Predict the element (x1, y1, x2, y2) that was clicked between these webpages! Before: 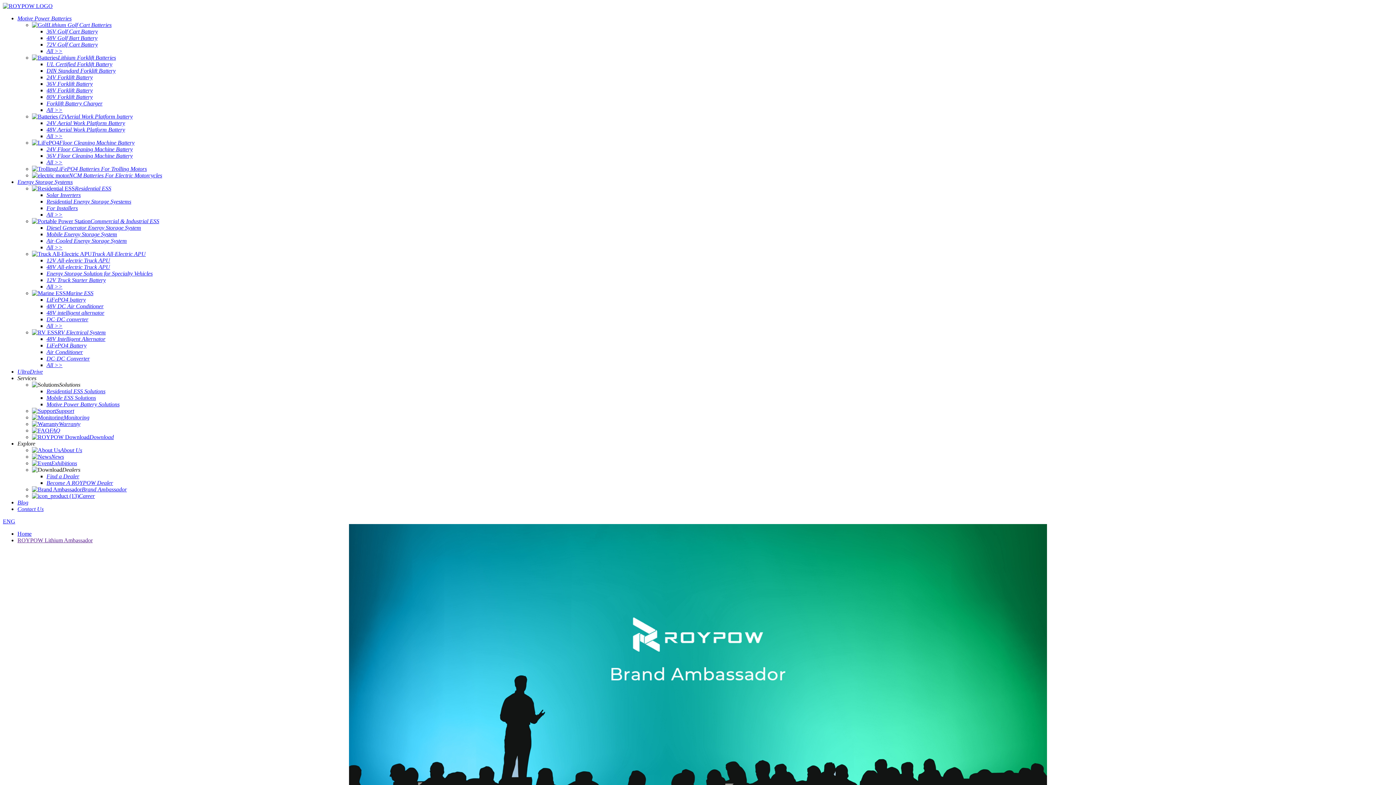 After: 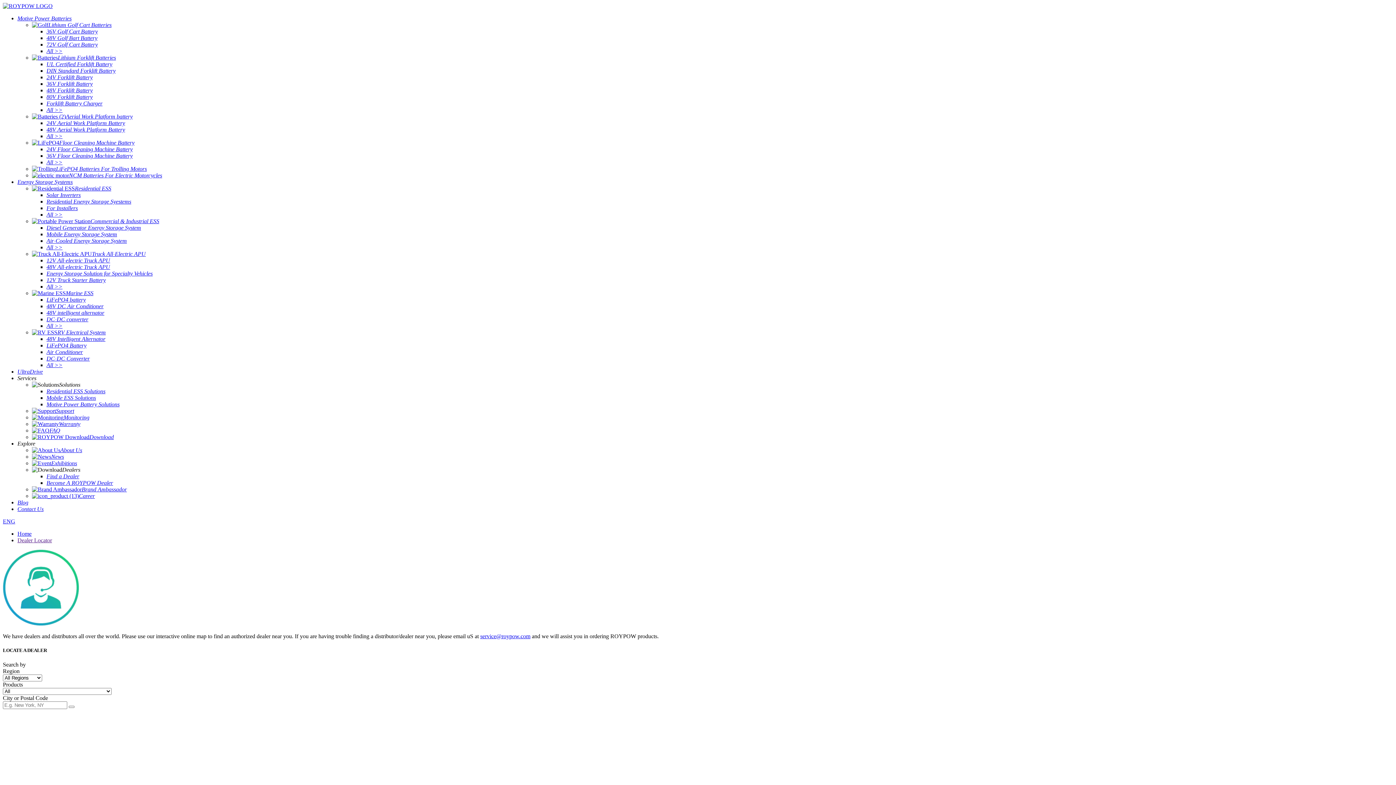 Action: label: Find a Dealer bbox: (46, 473, 79, 479)